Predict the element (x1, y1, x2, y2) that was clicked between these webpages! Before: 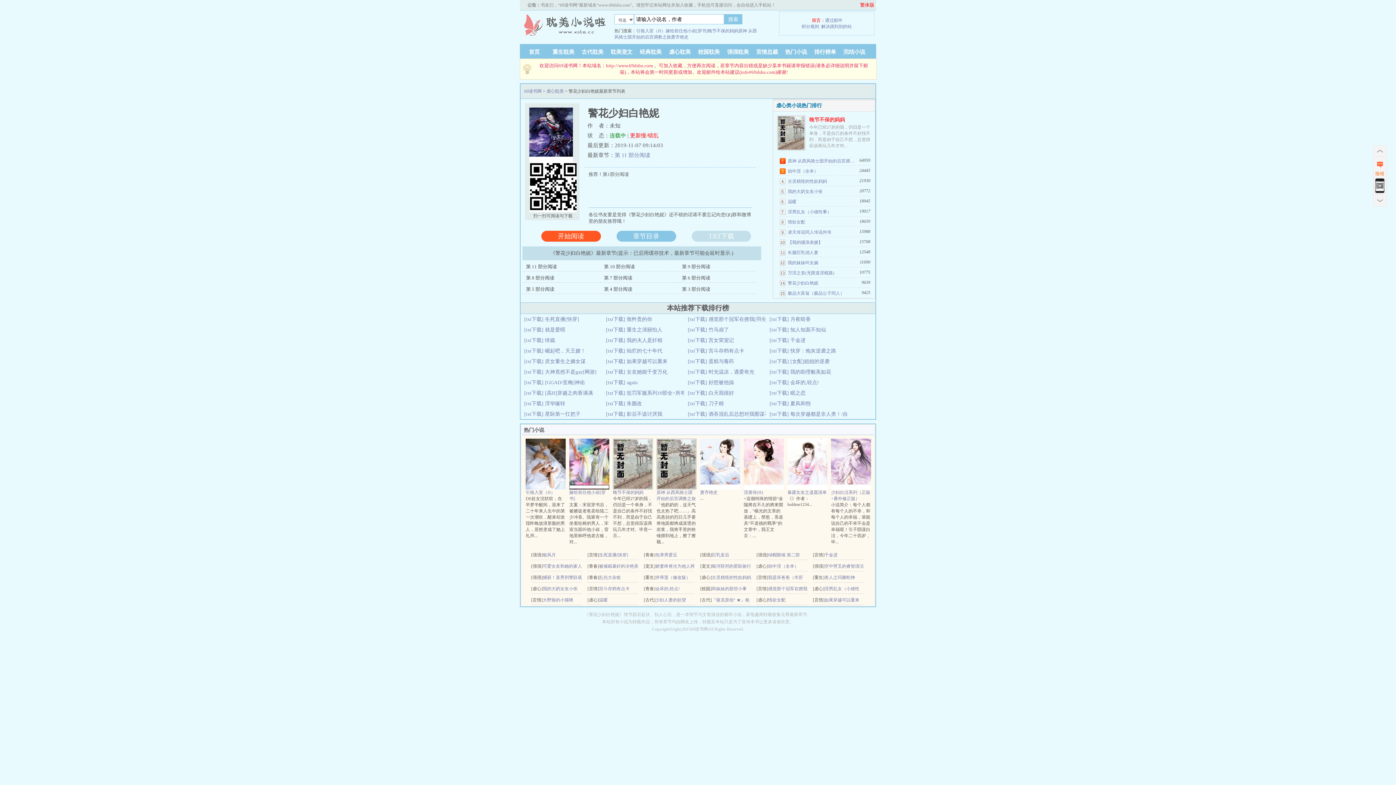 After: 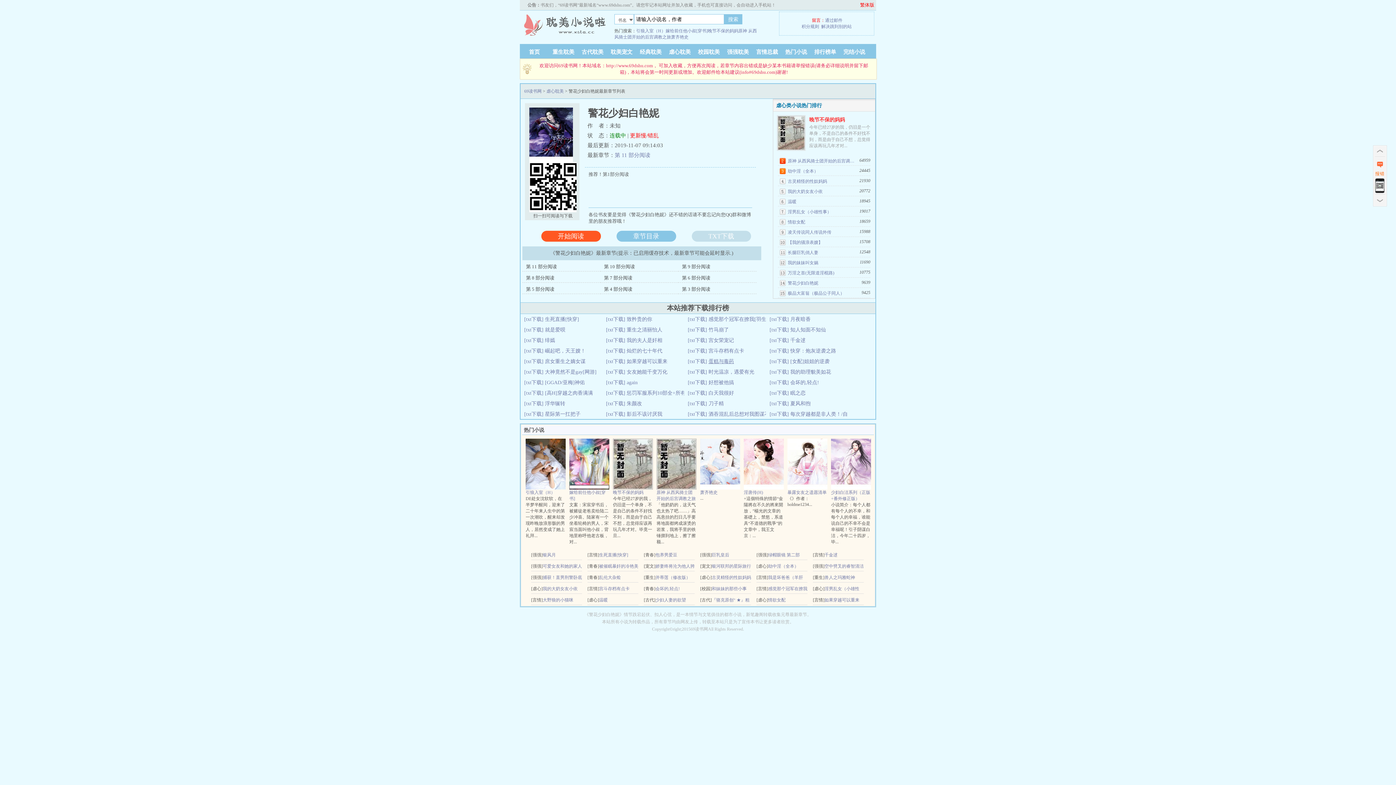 Action: label: 蛋糕与毒药 bbox: (708, 358, 734, 364)